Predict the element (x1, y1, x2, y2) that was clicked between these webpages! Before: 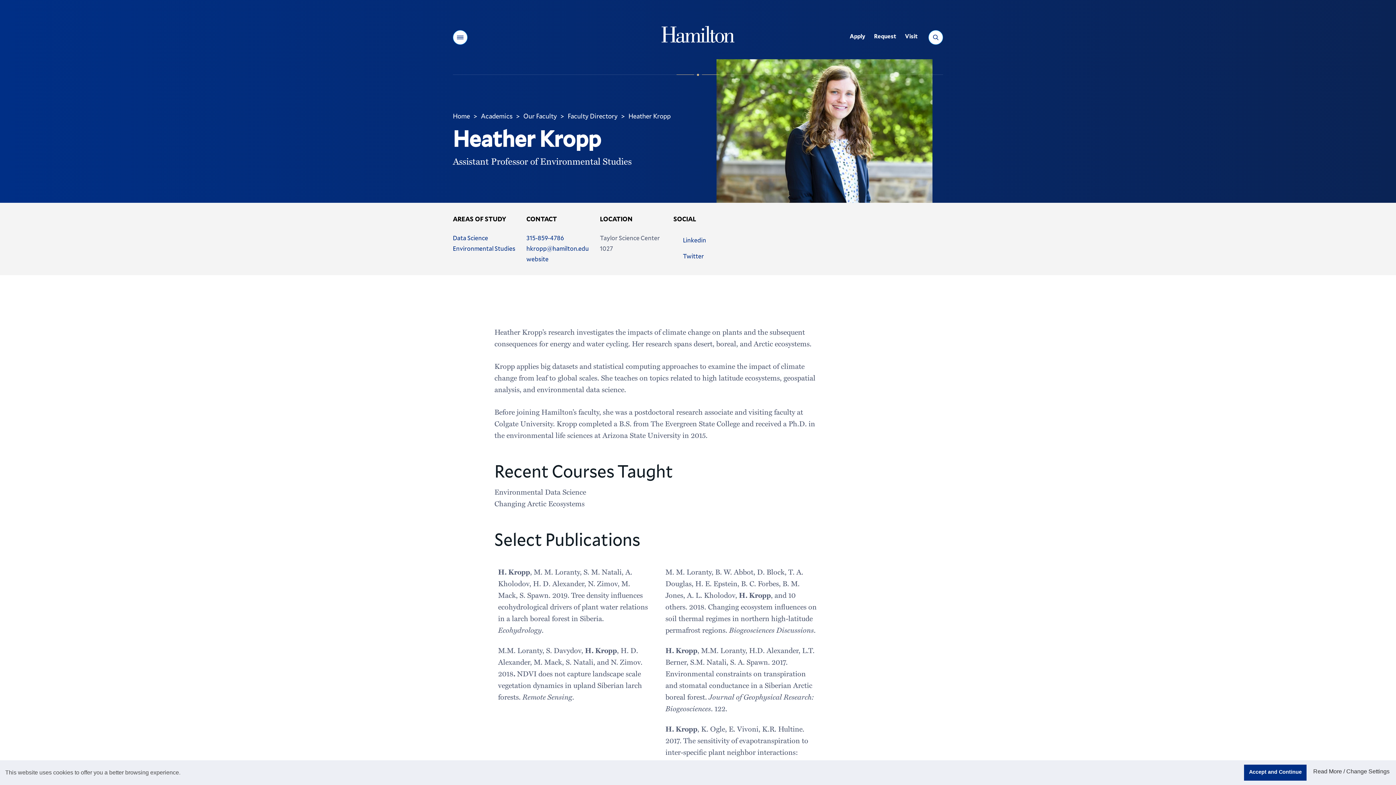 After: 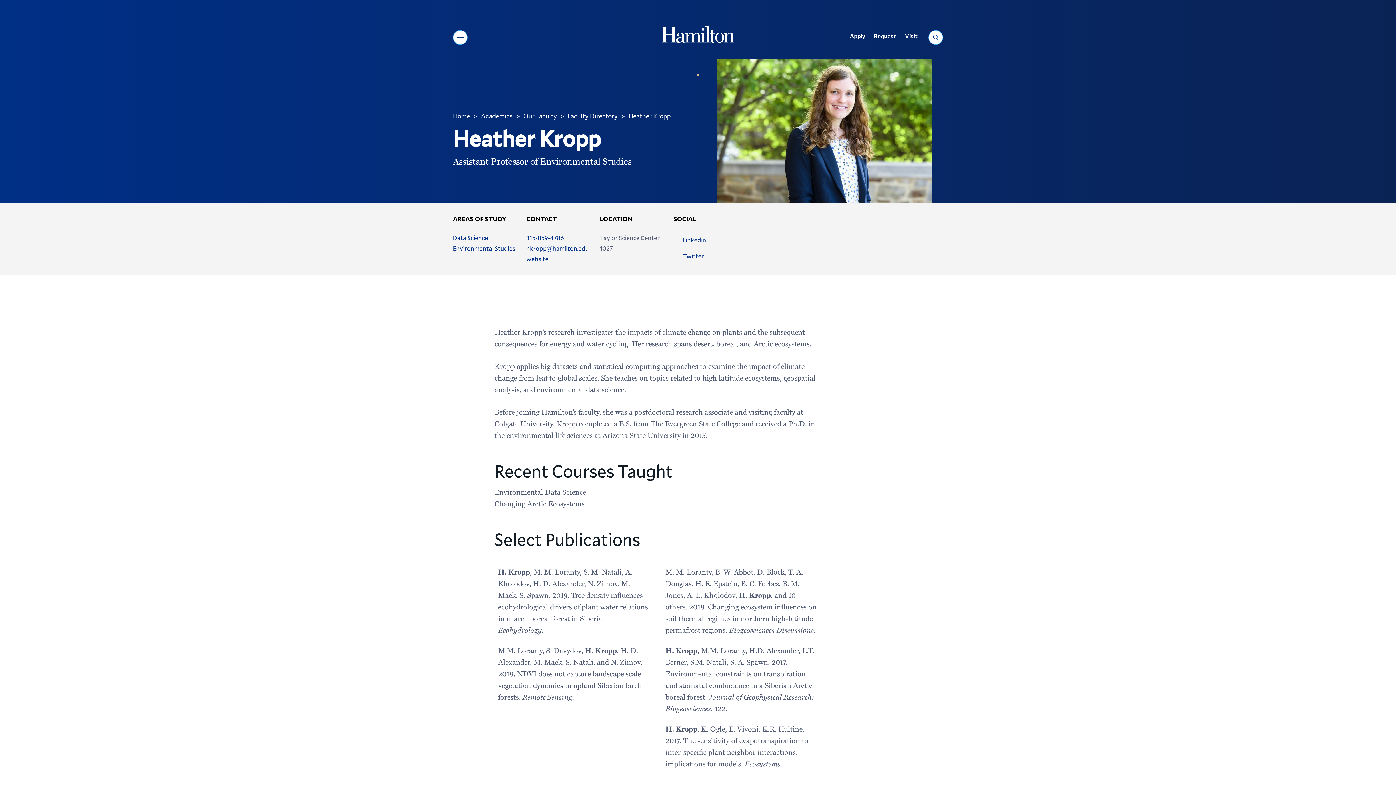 Action: bbox: (1244, 765, 1306, 781) label: Accept and Continue